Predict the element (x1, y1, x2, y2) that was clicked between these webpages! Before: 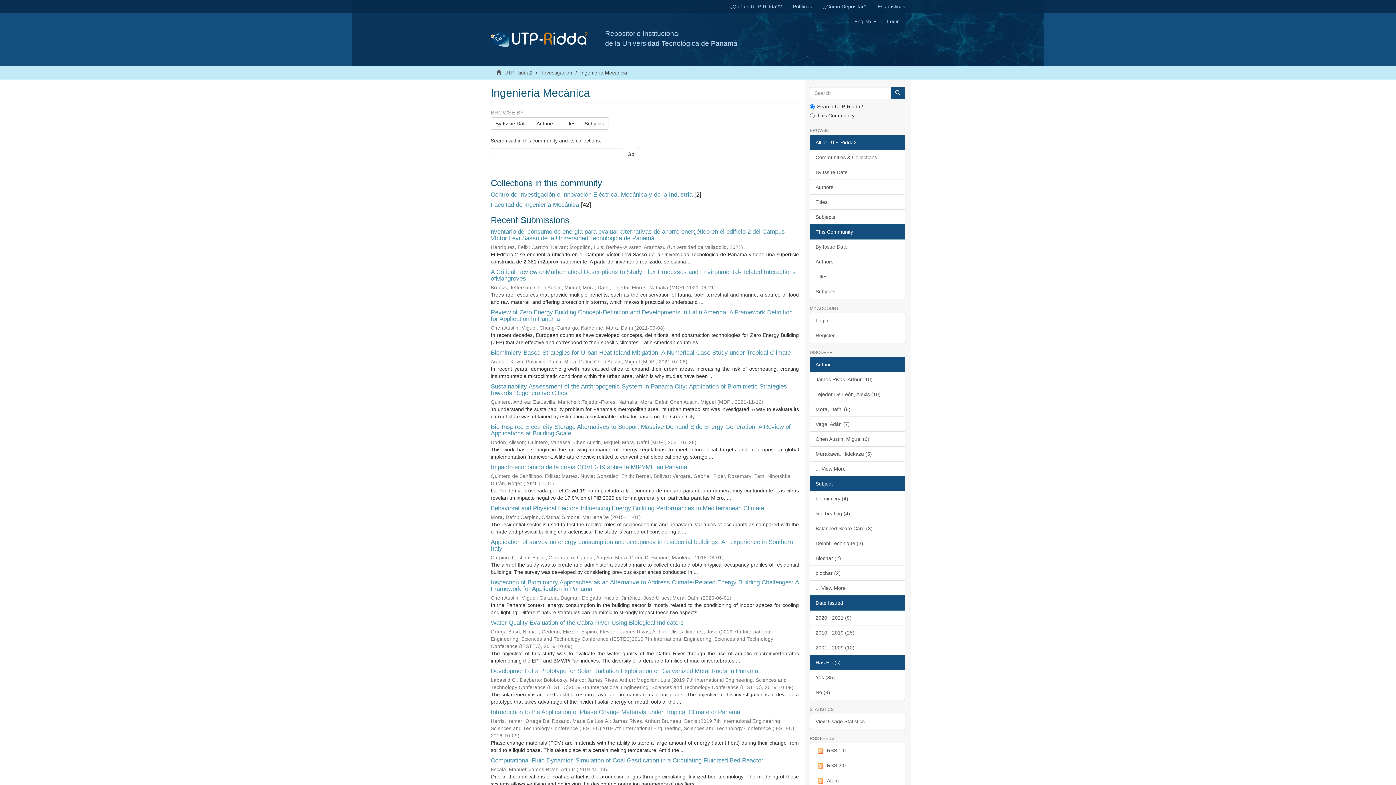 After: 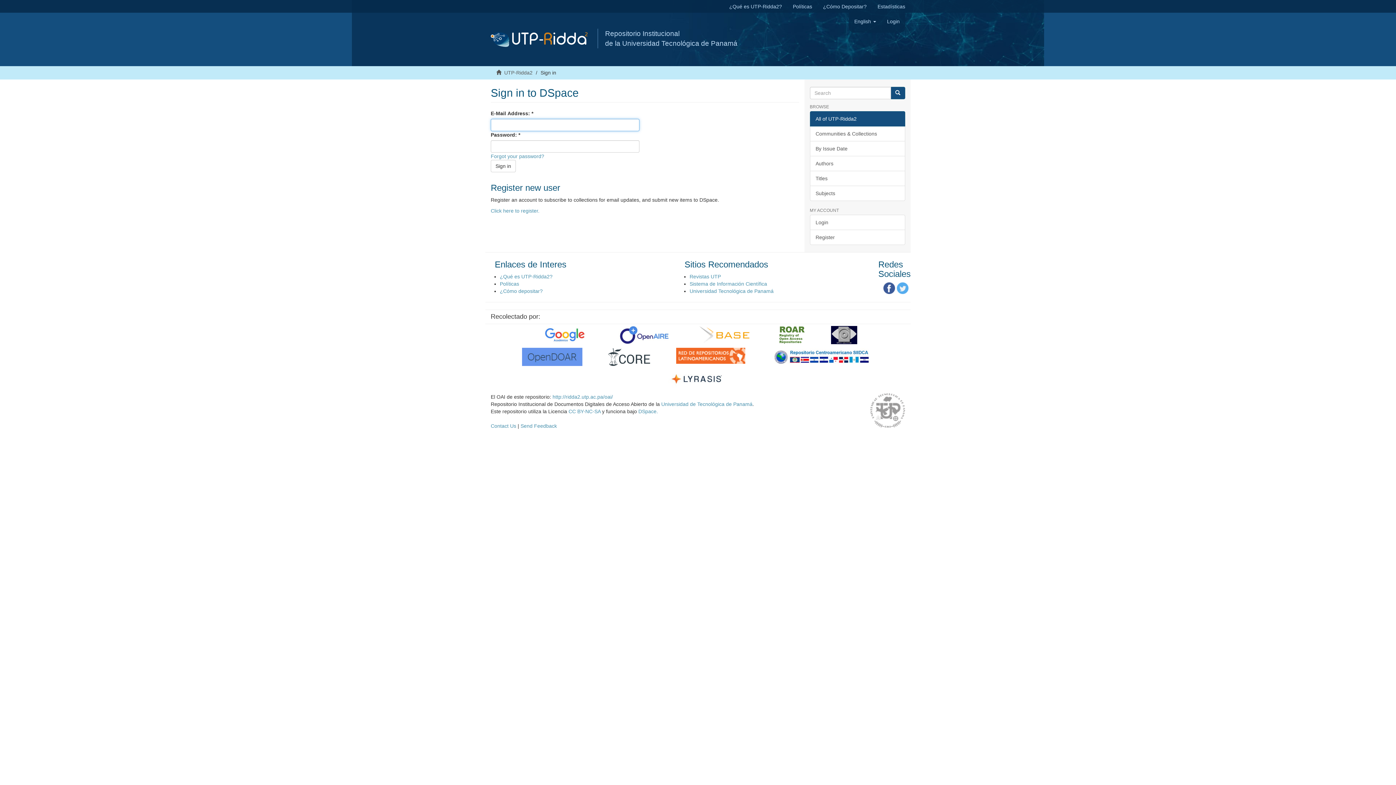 Action: label: Login bbox: (881, 12, 905, 30)